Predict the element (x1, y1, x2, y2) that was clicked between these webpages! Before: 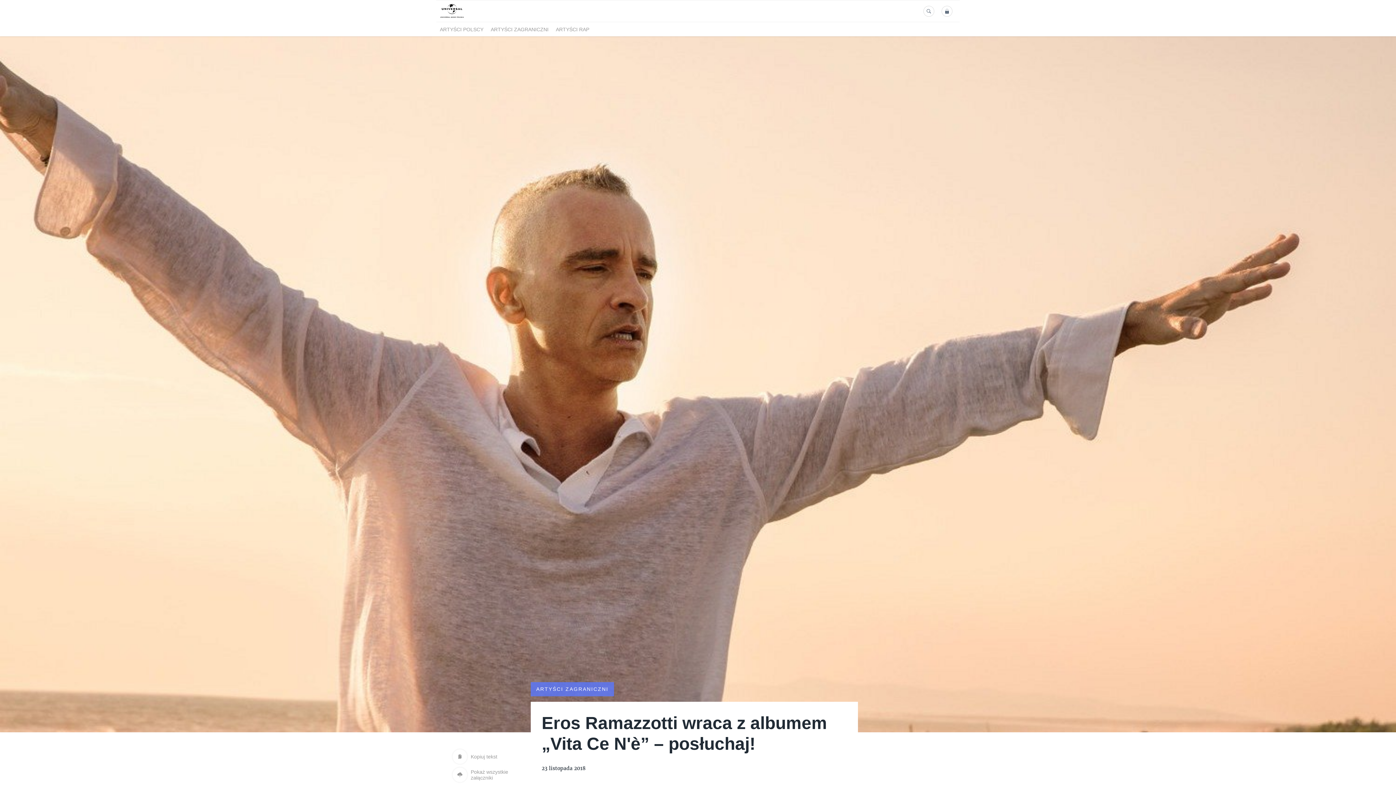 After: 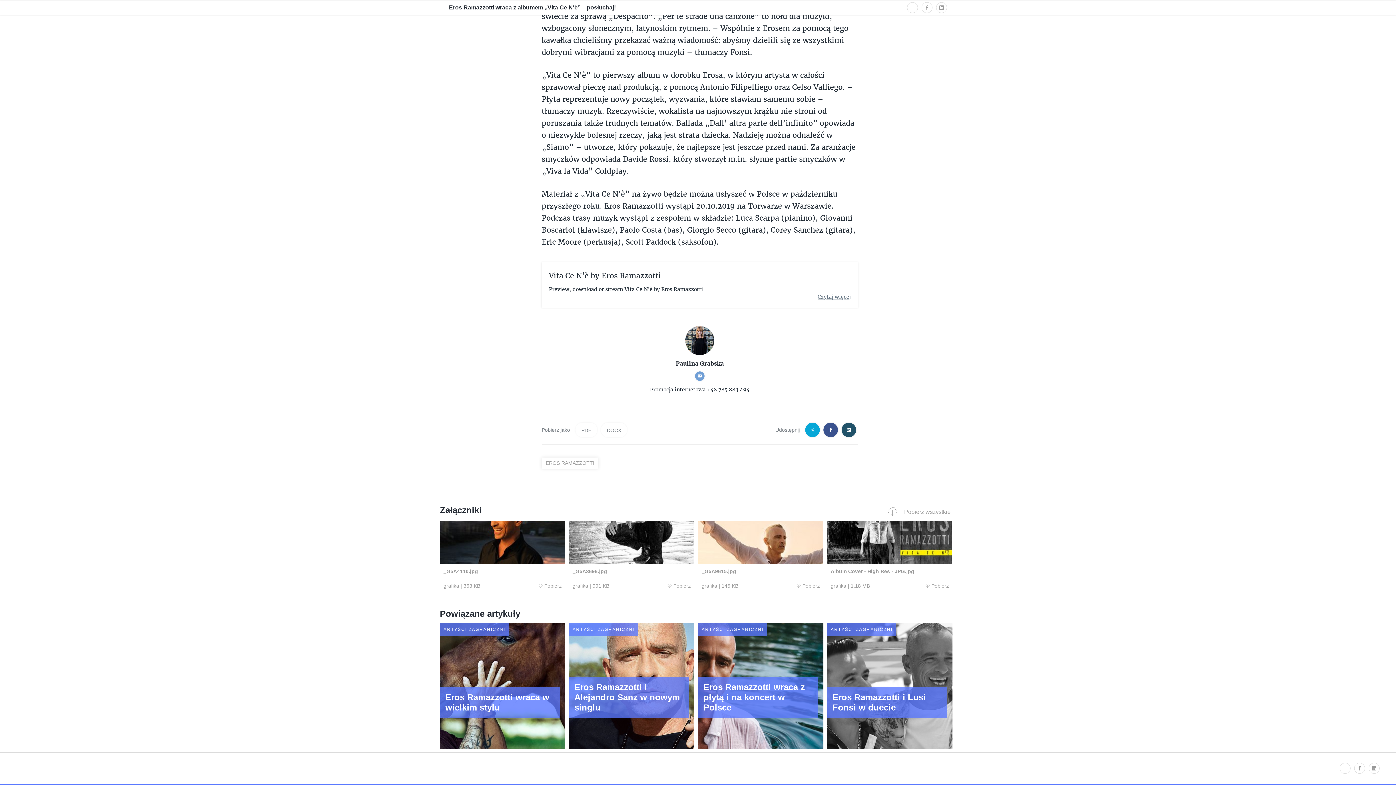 Action: label: Pokaż wszystkie załączniki bbox: (450, 766, 523, 784)